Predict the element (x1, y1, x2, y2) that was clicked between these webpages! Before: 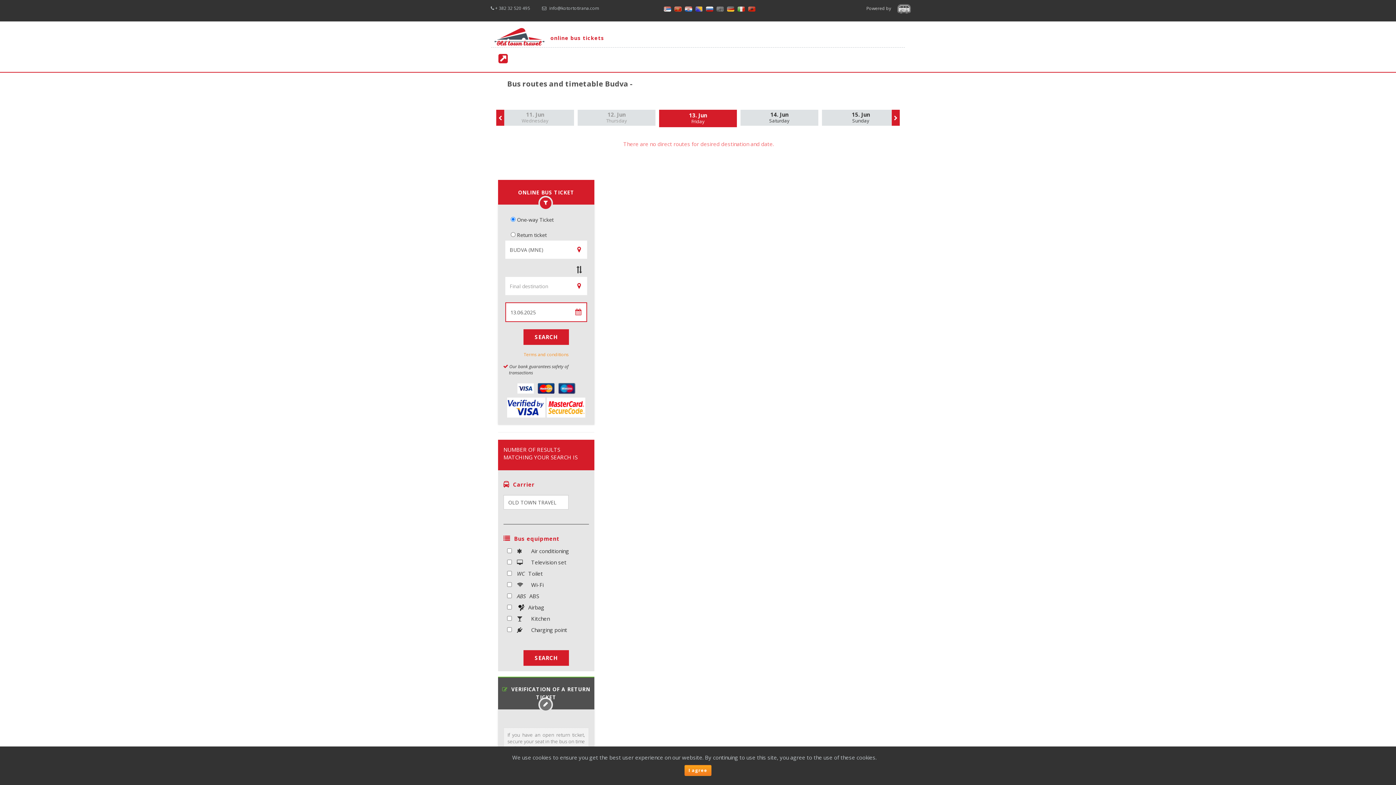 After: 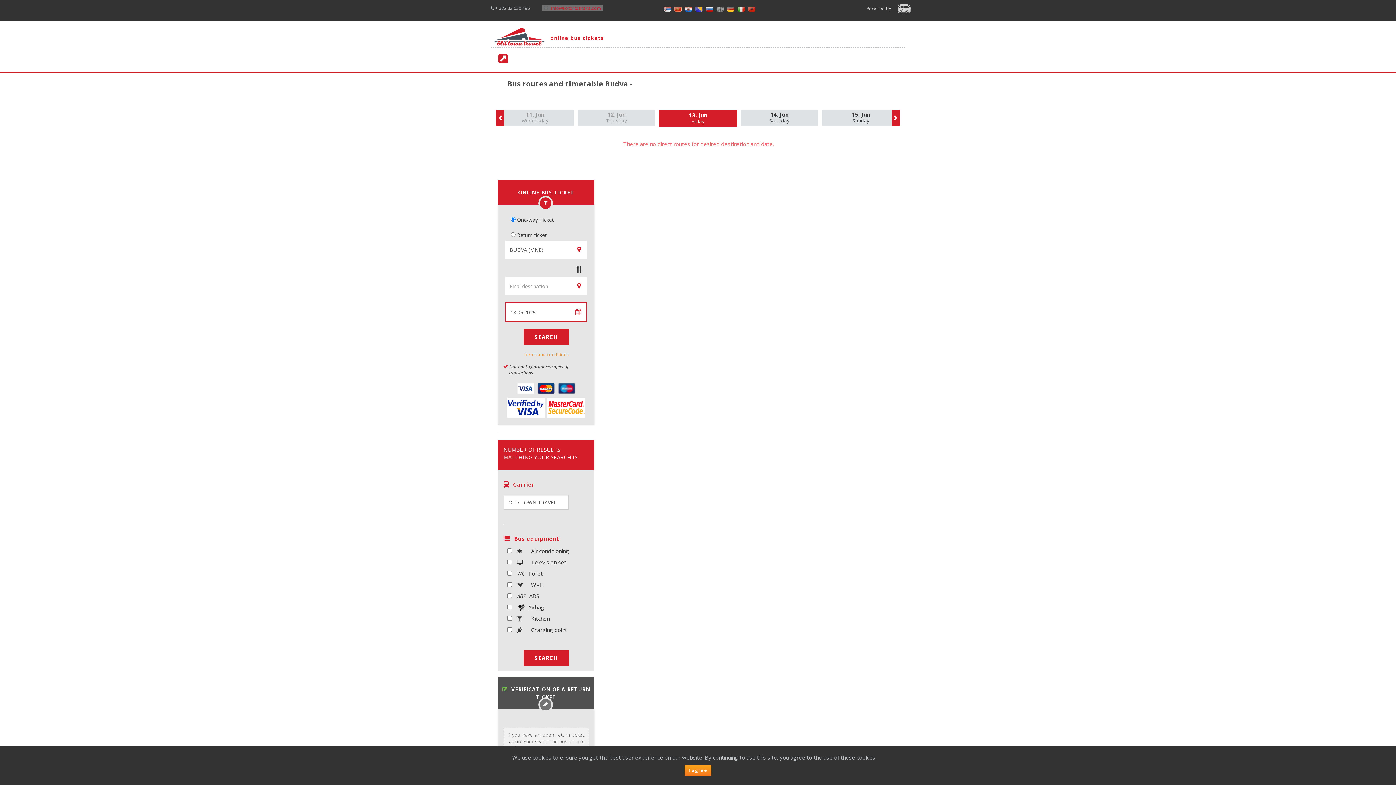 Action: label:  info@kotortotirana.com bbox: (542, 5, 599, 11)